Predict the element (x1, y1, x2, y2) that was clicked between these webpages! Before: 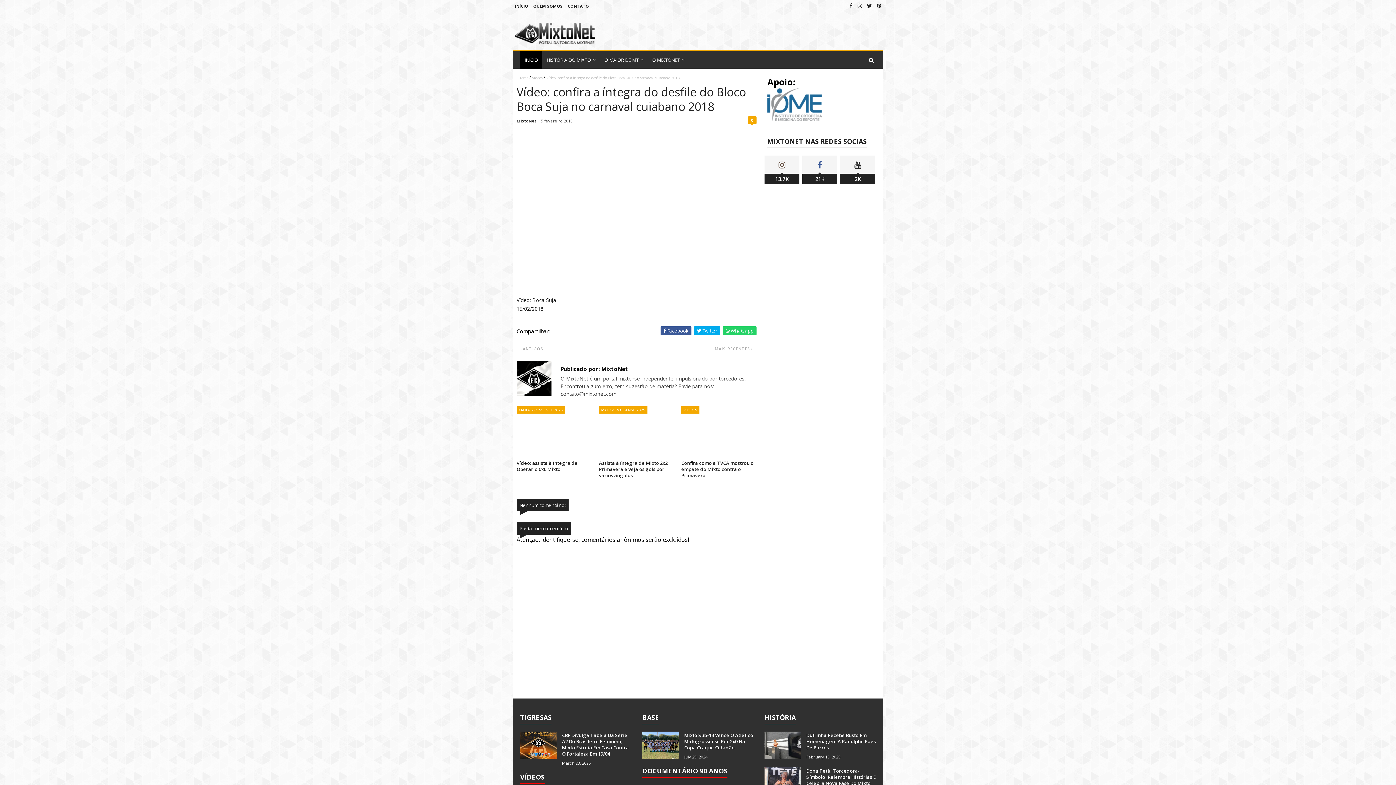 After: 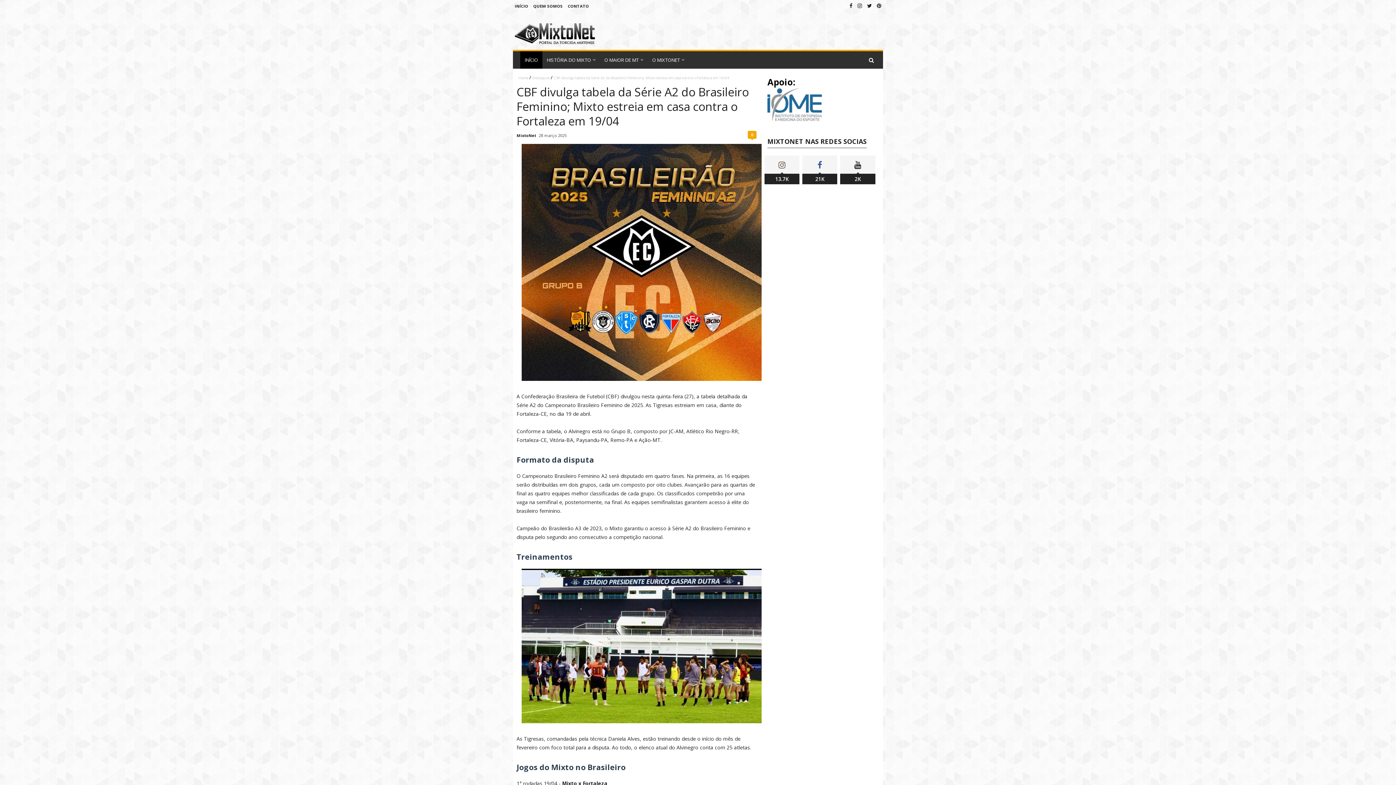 Action: bbox: (562, 732, 629, 757) label: CBF Divulga Tabela Da Série A2 Do Brasileiro Feminino; Mixto Estreia Em Casa Contra O Fortaleza Em 19/04